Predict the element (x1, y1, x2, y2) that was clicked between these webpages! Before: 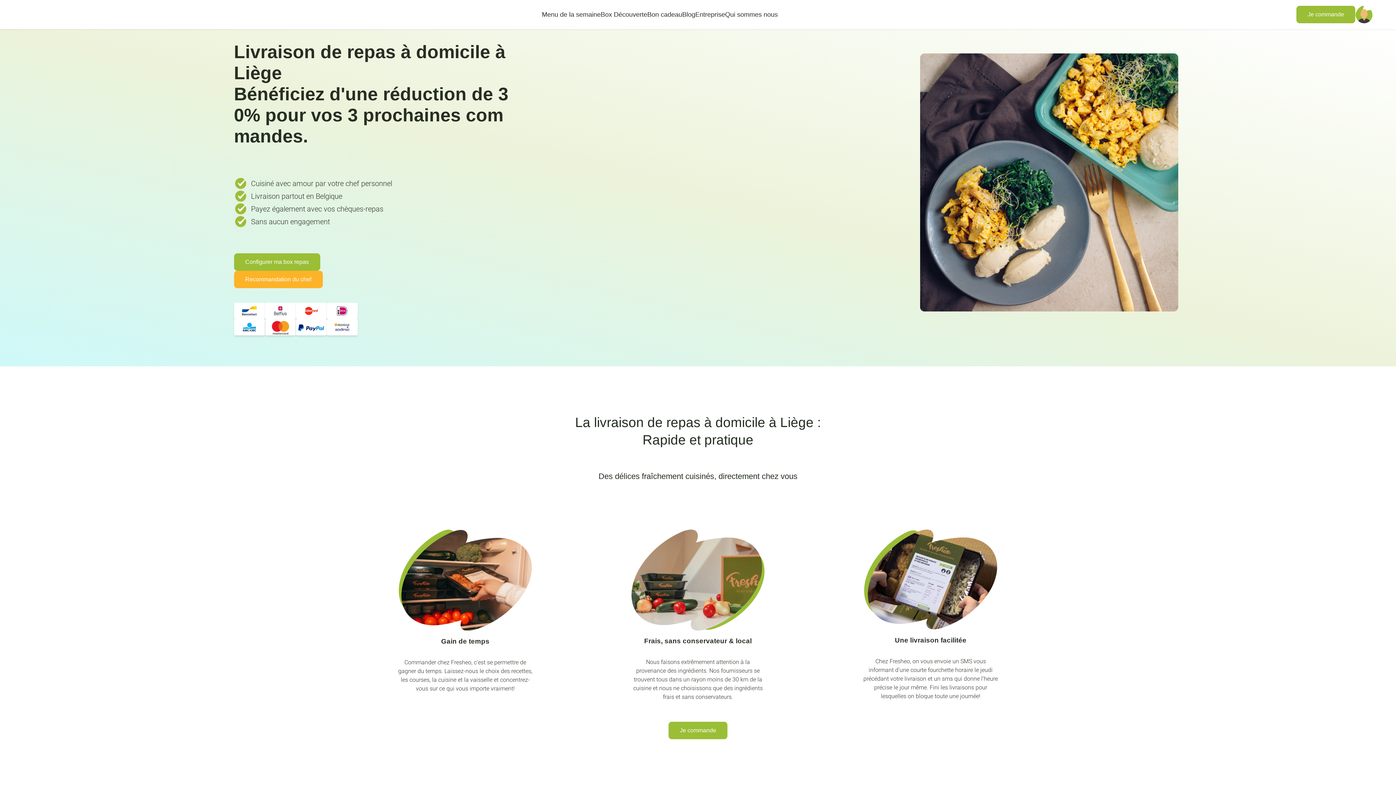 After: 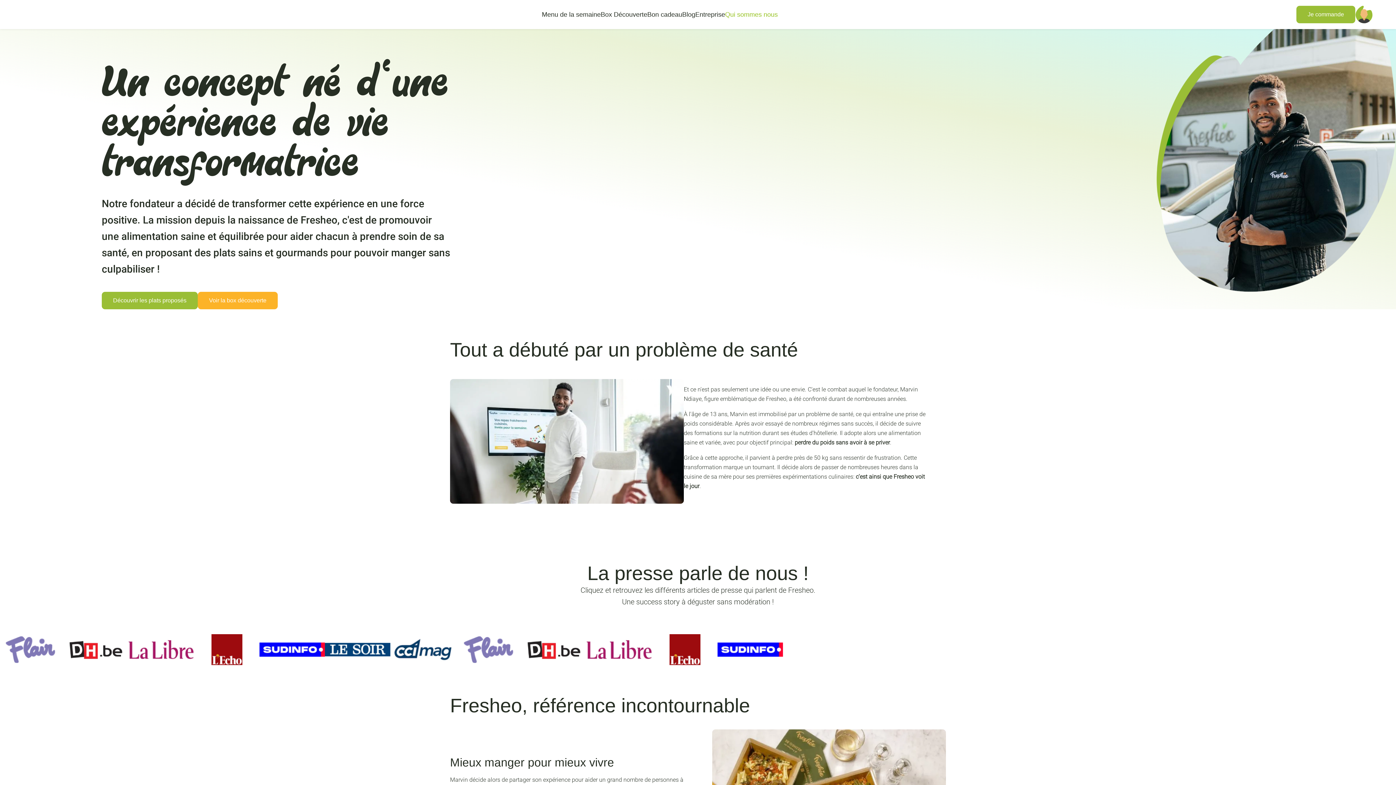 Action: bbox: (725, 9, 778, 19) label: Qui sommes nous